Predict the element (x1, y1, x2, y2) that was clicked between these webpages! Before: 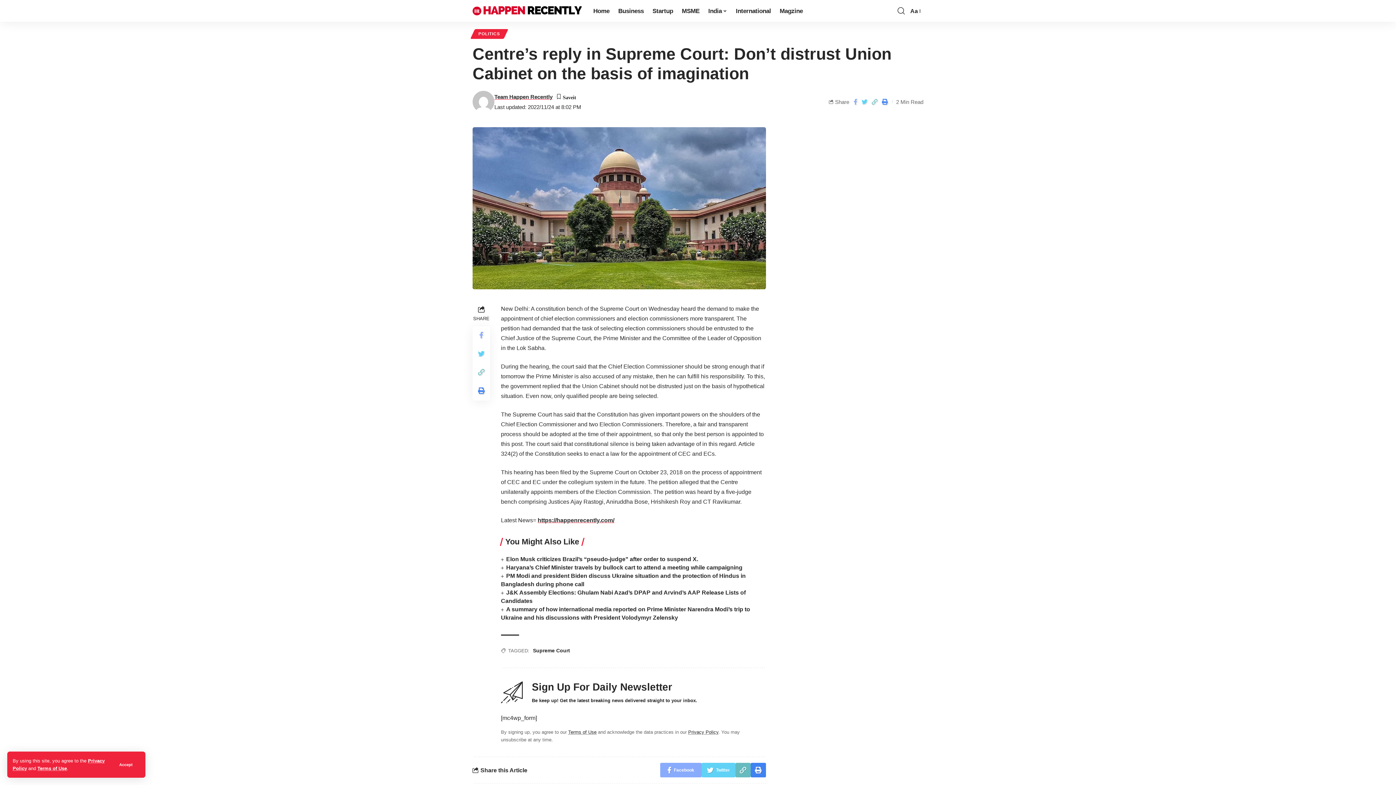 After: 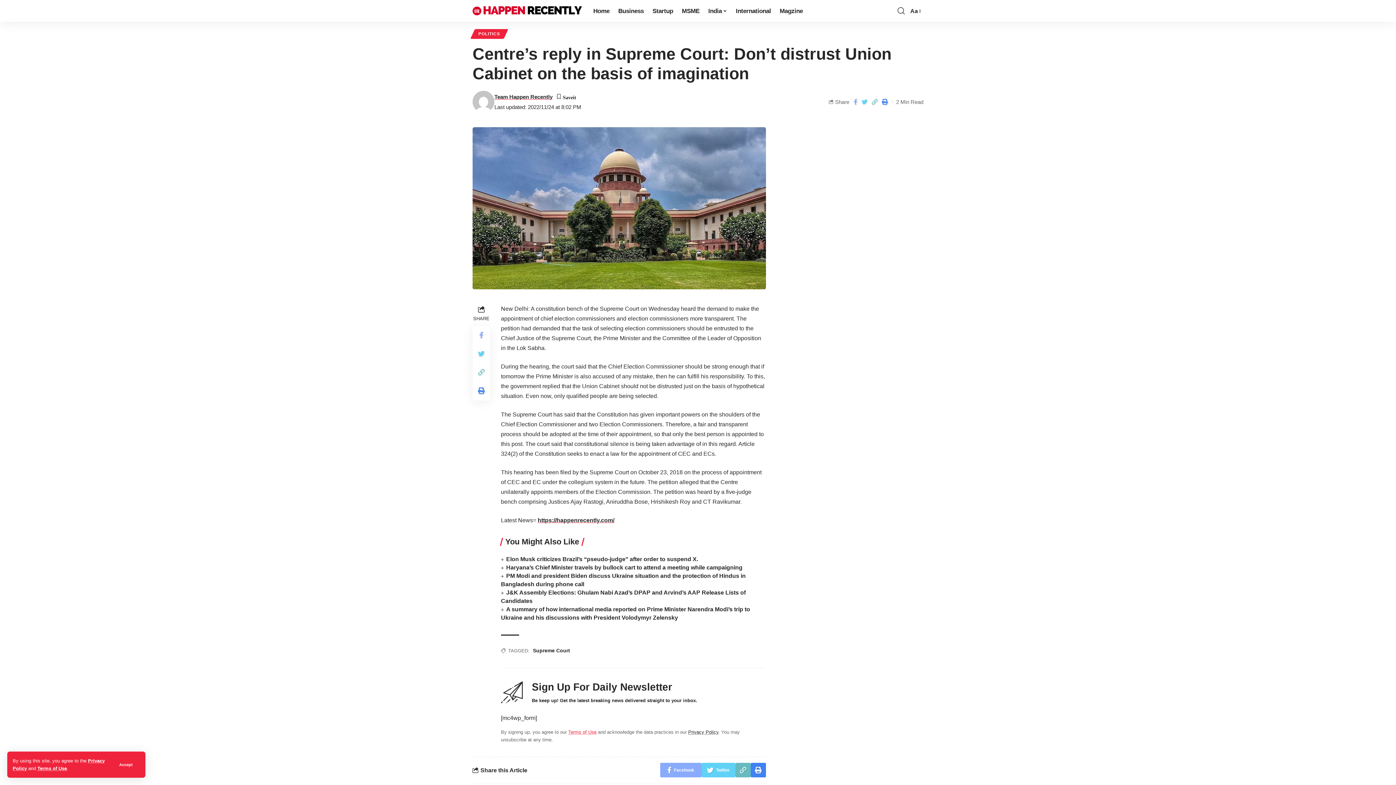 Action: label: Terms of Use bbox: (568, 729, 596, 735)